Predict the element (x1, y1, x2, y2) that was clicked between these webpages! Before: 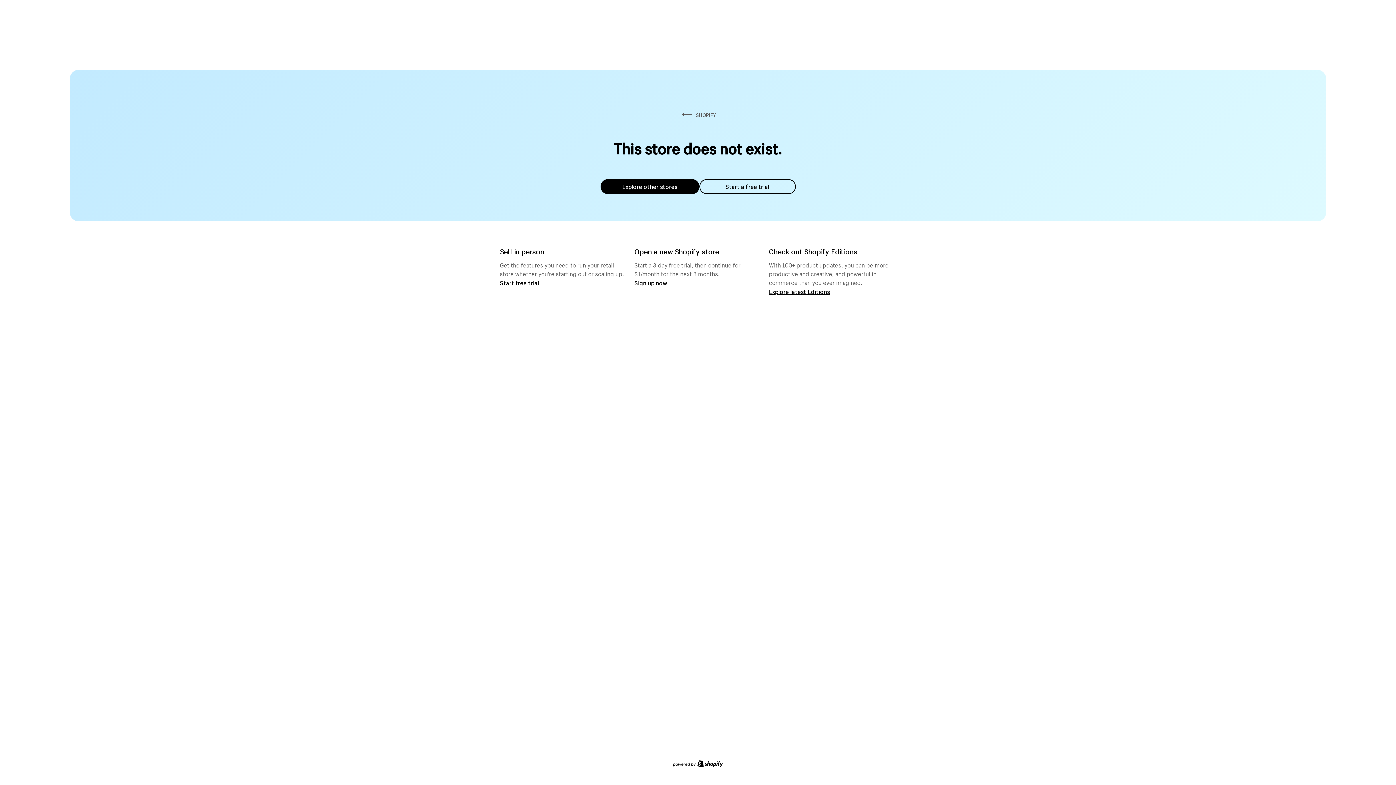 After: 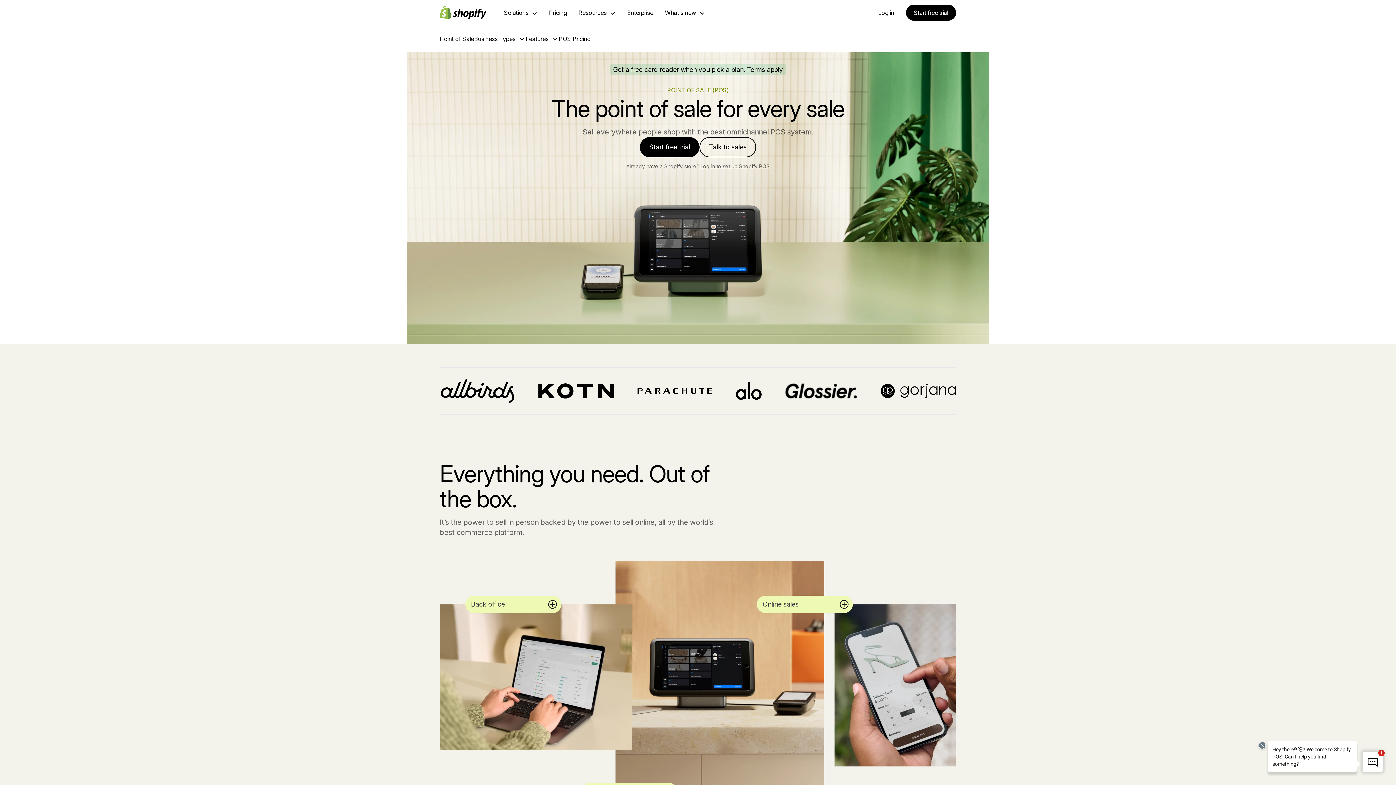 Action: label: Start free trial bbox: (500, 279, 539, 286)